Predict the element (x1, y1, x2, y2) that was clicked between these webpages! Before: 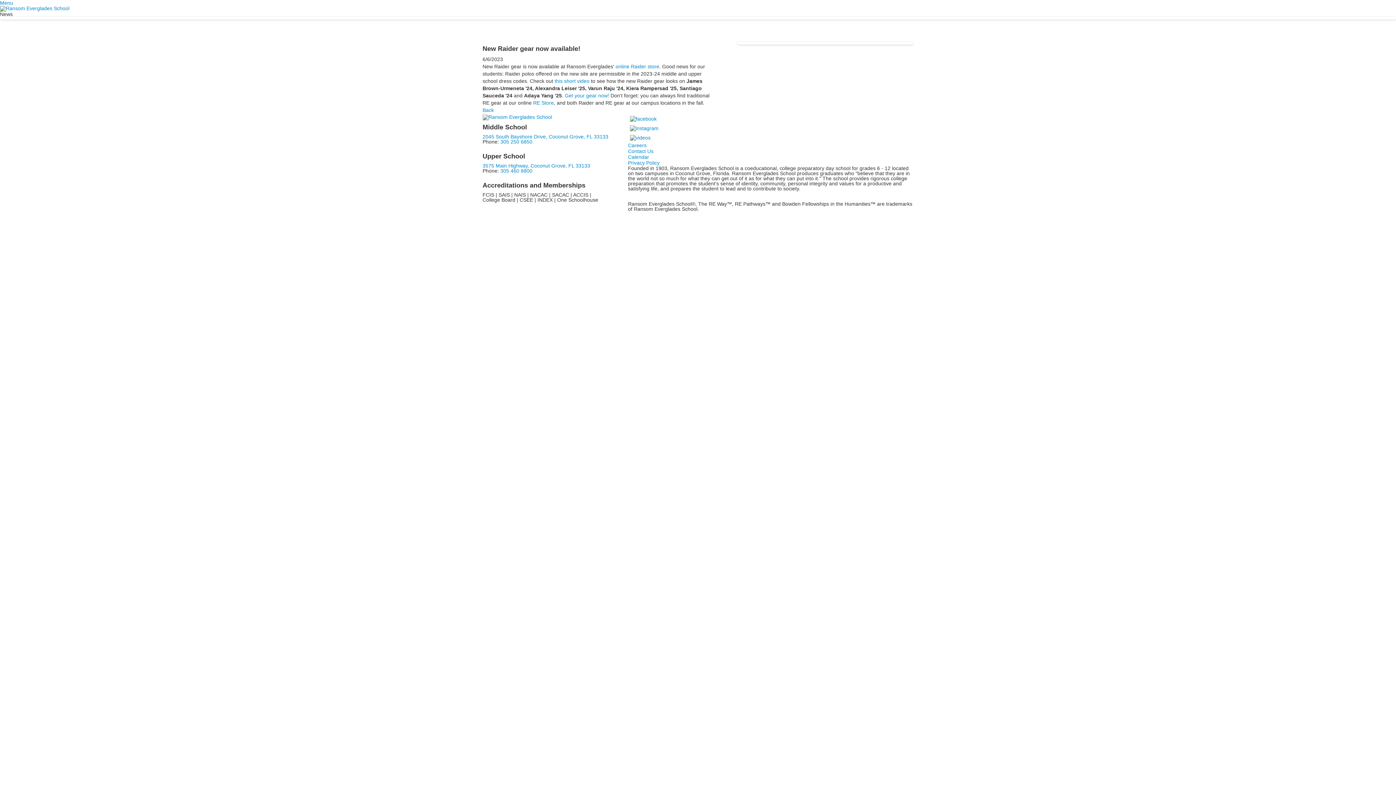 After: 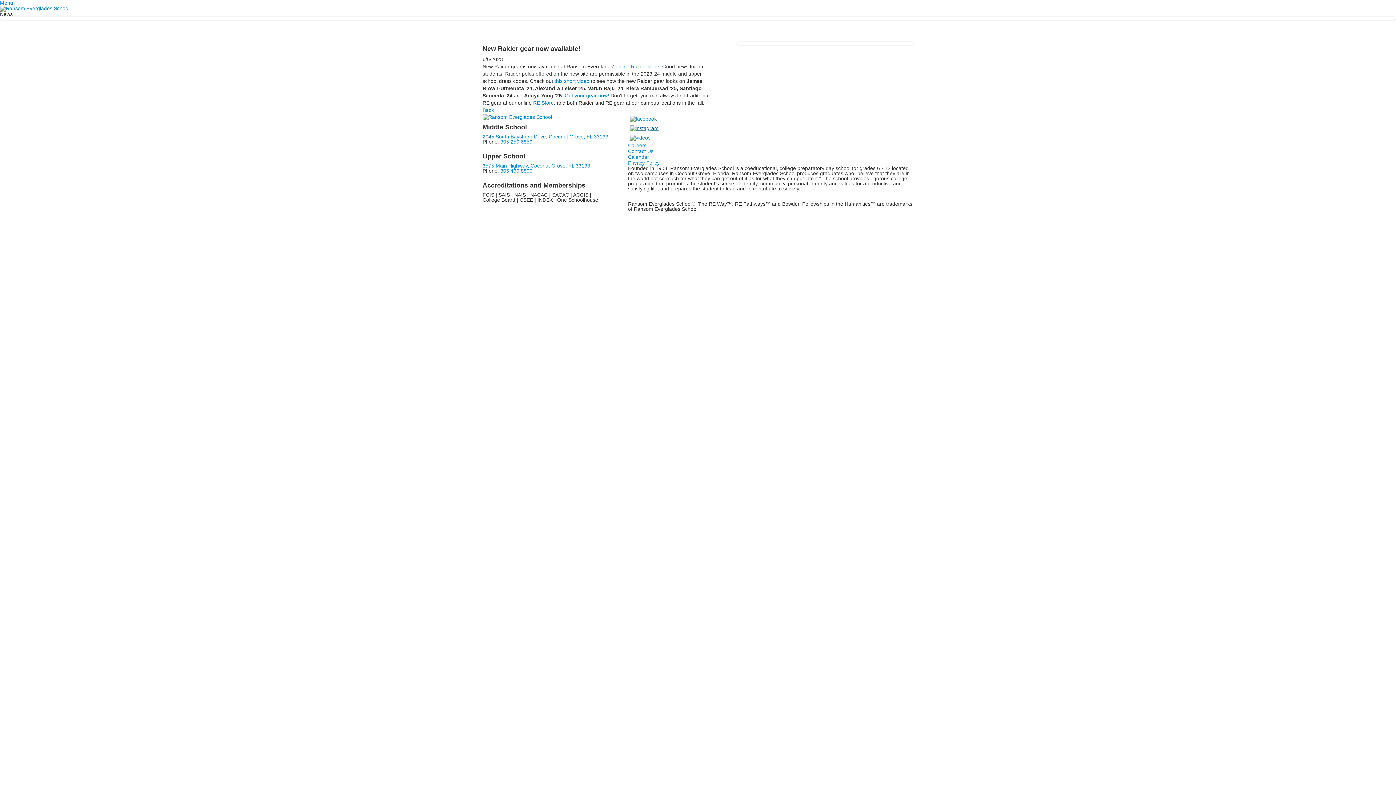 Action: bbox: (628, 125, 660, 130)